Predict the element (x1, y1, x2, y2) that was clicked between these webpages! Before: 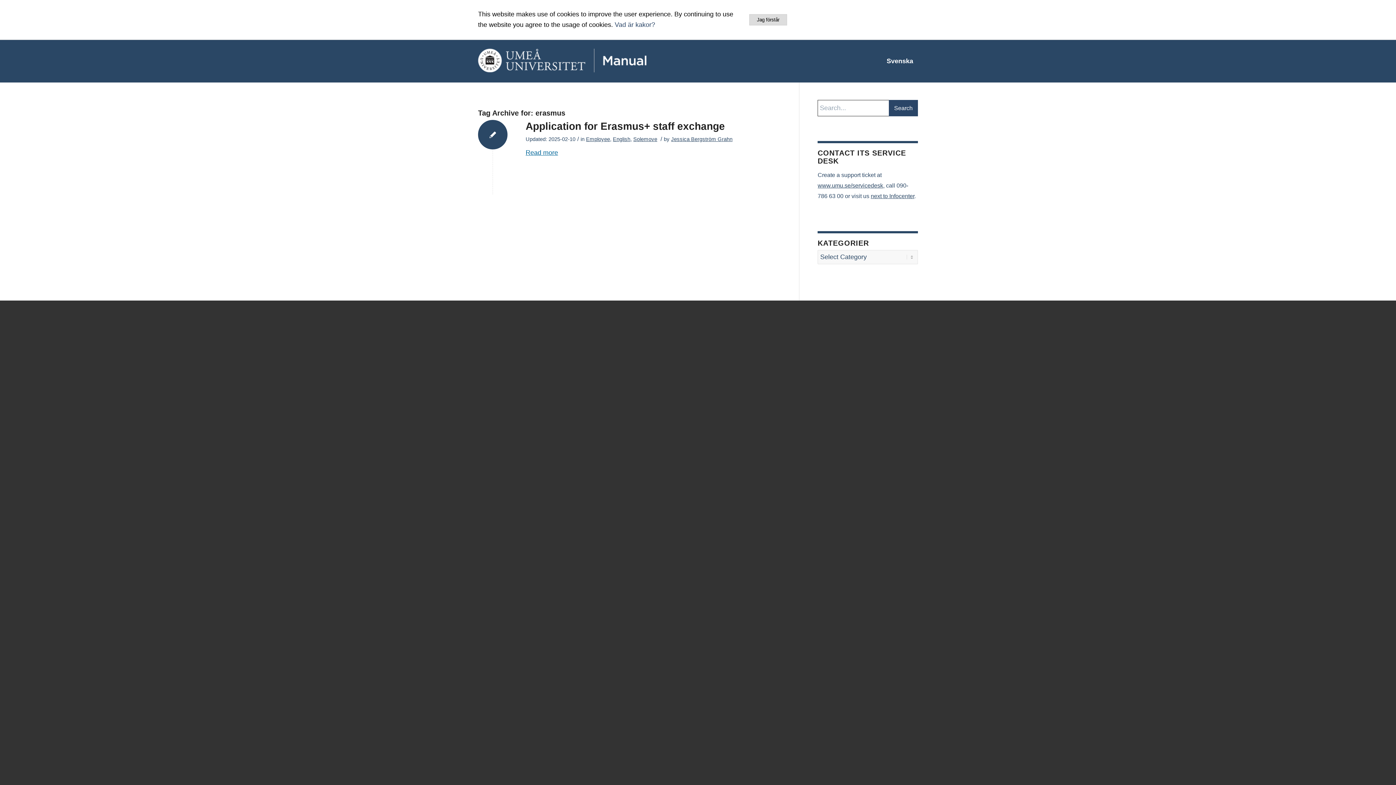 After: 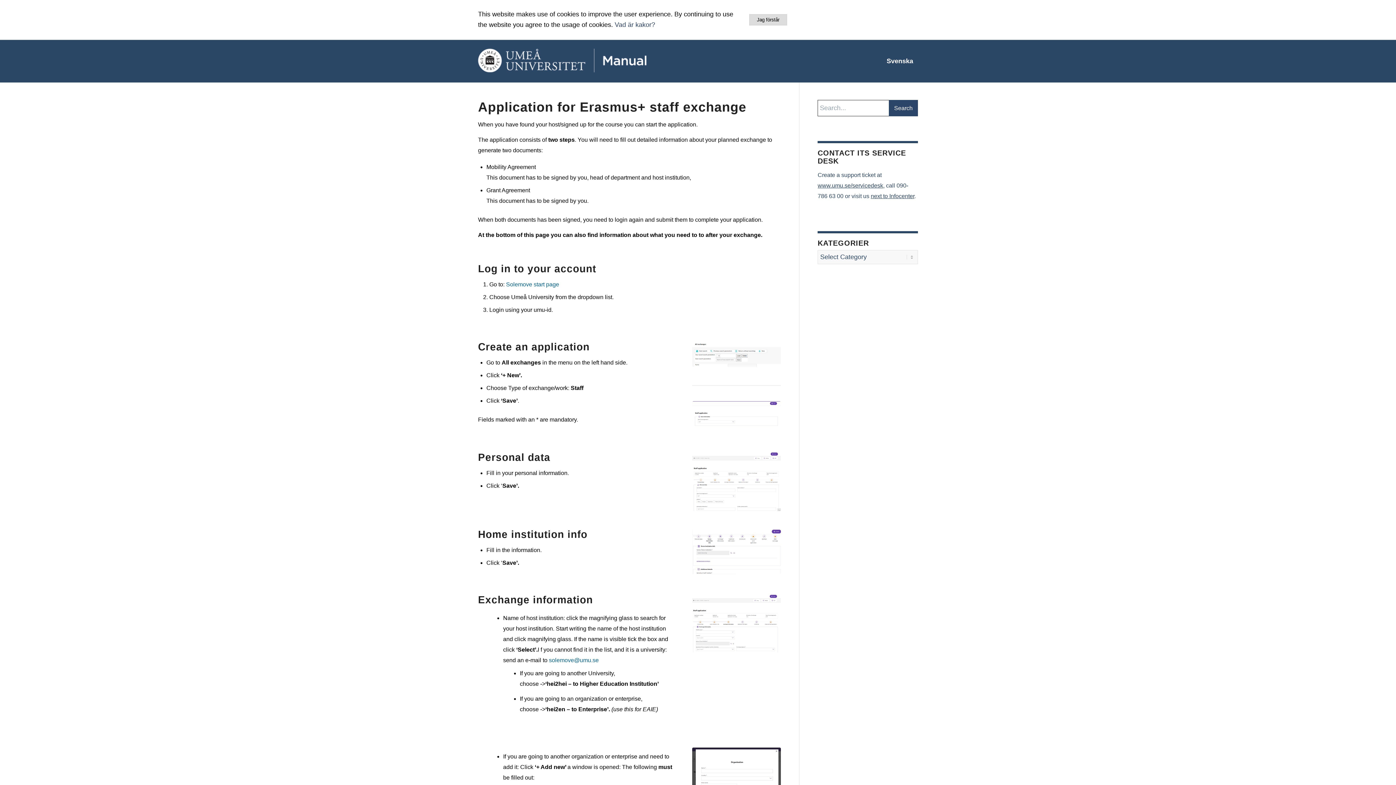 Action: label: Application for Erasmus+ staff exchange bbox: (525, 120, 725, 131)